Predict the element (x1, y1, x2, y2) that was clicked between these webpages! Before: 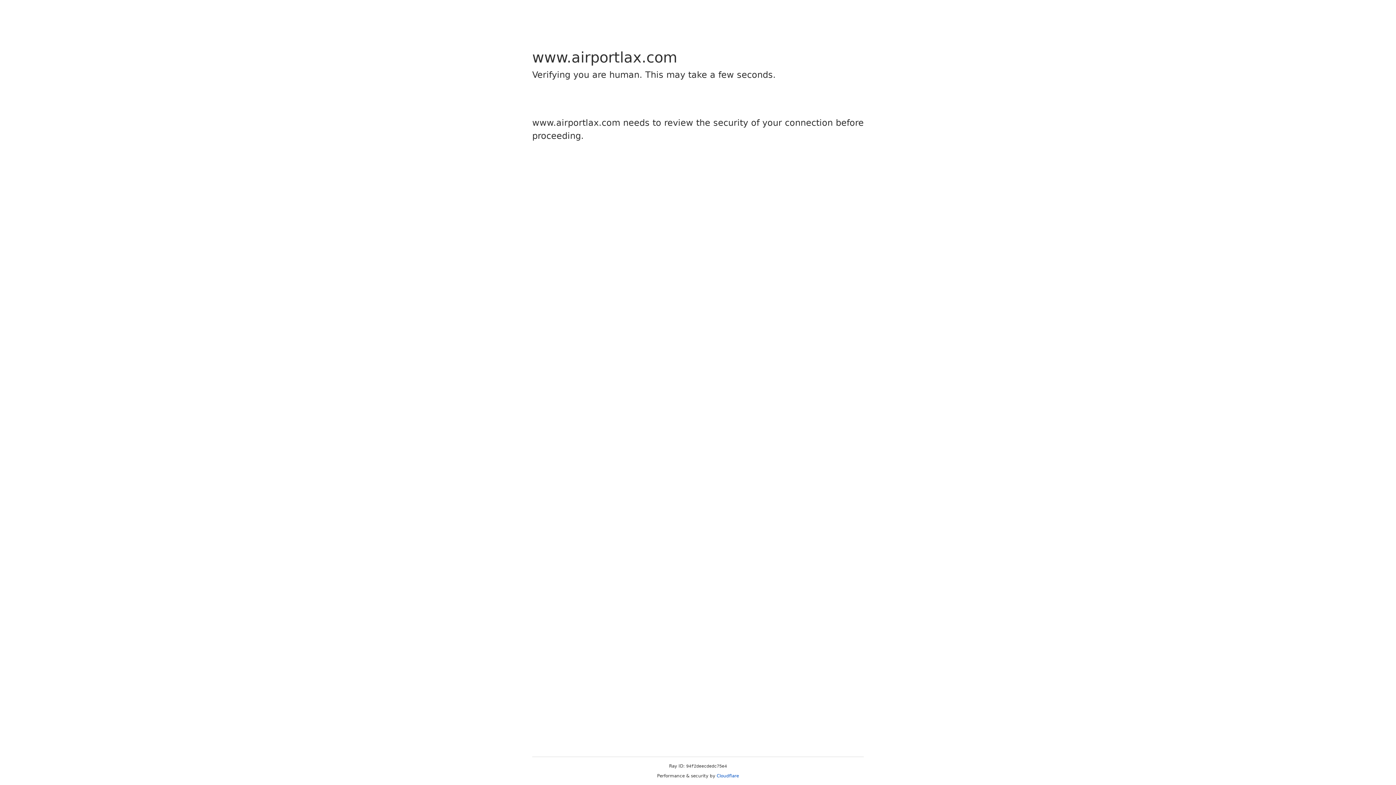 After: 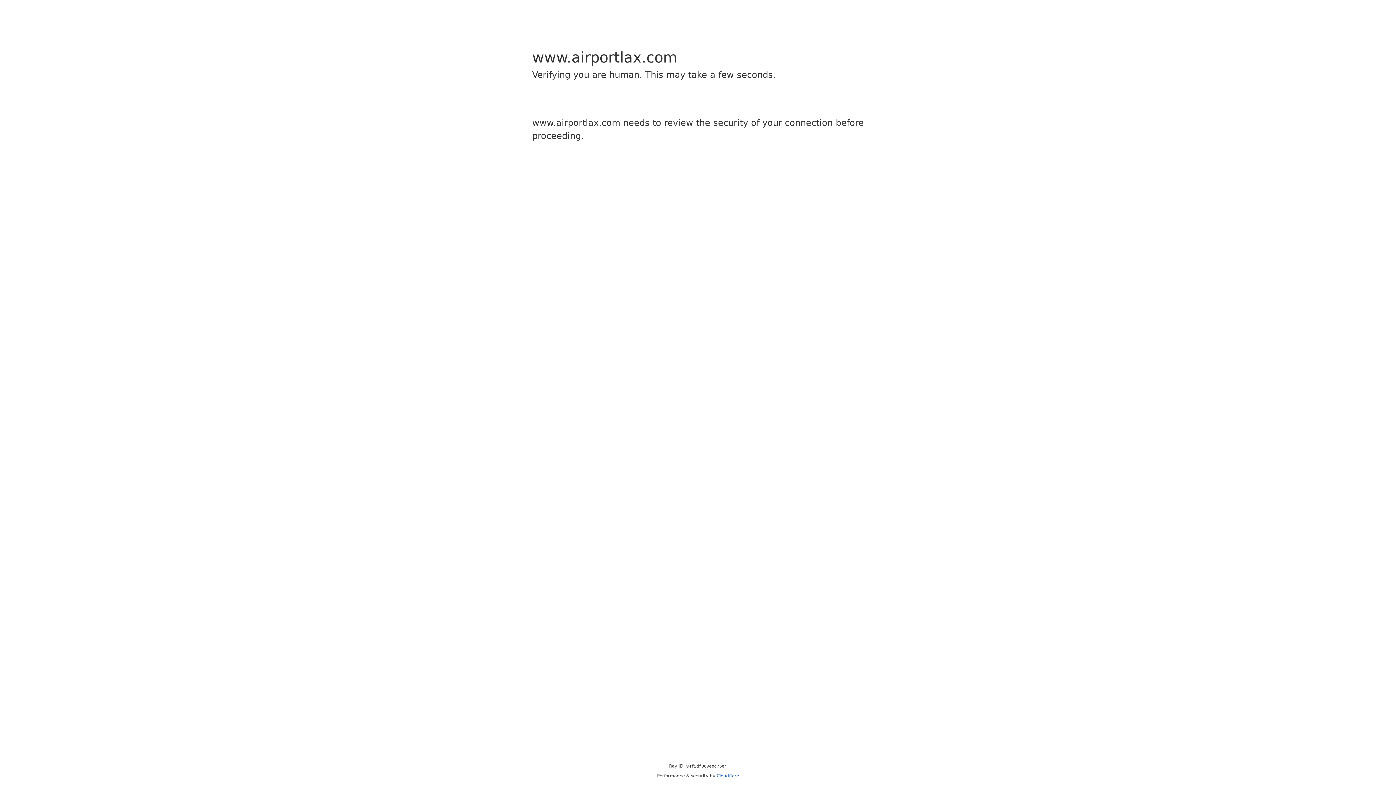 Action: bbox: (716, 773, 739, 778) label: Cloudflare